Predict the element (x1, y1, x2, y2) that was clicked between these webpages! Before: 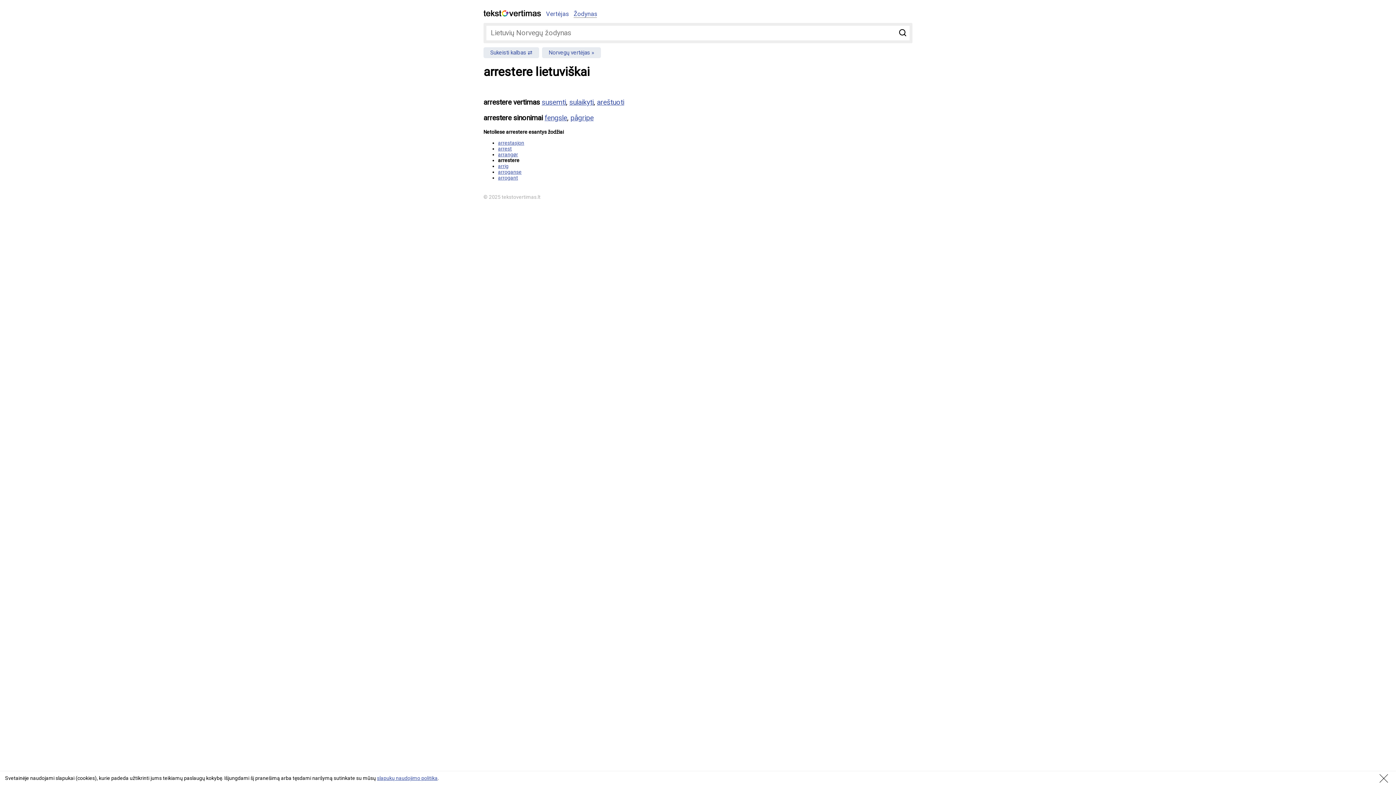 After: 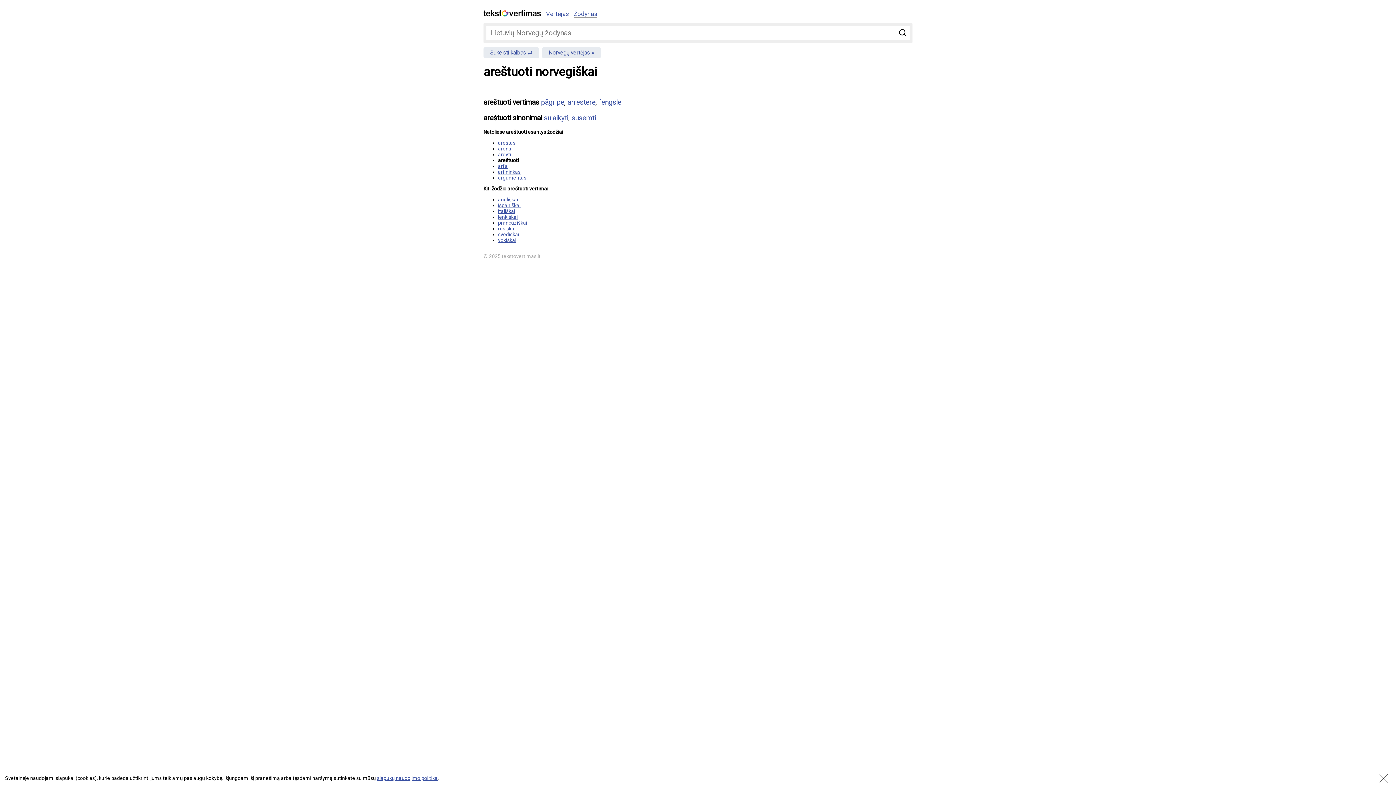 Action: label: areštuoti bbox: (597, 98, 624, 106)